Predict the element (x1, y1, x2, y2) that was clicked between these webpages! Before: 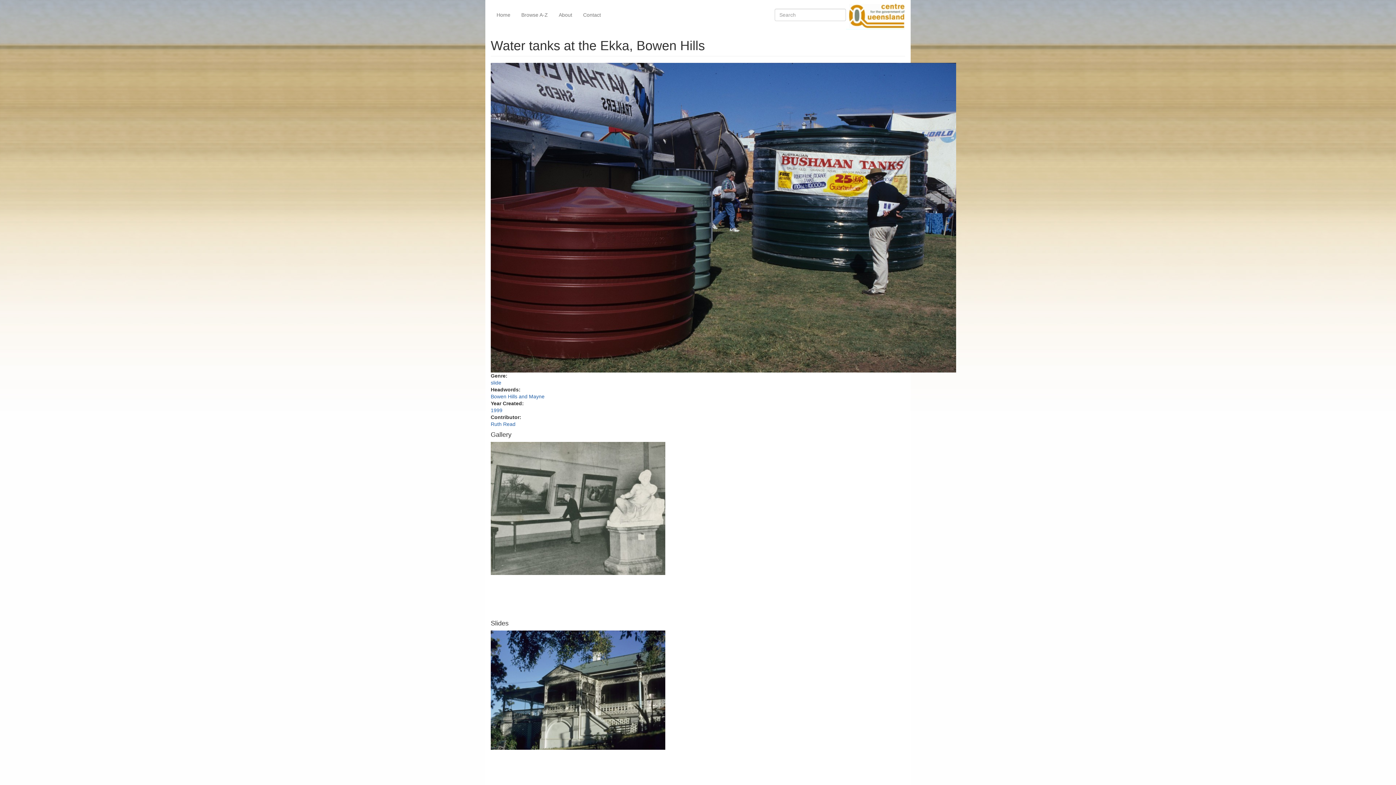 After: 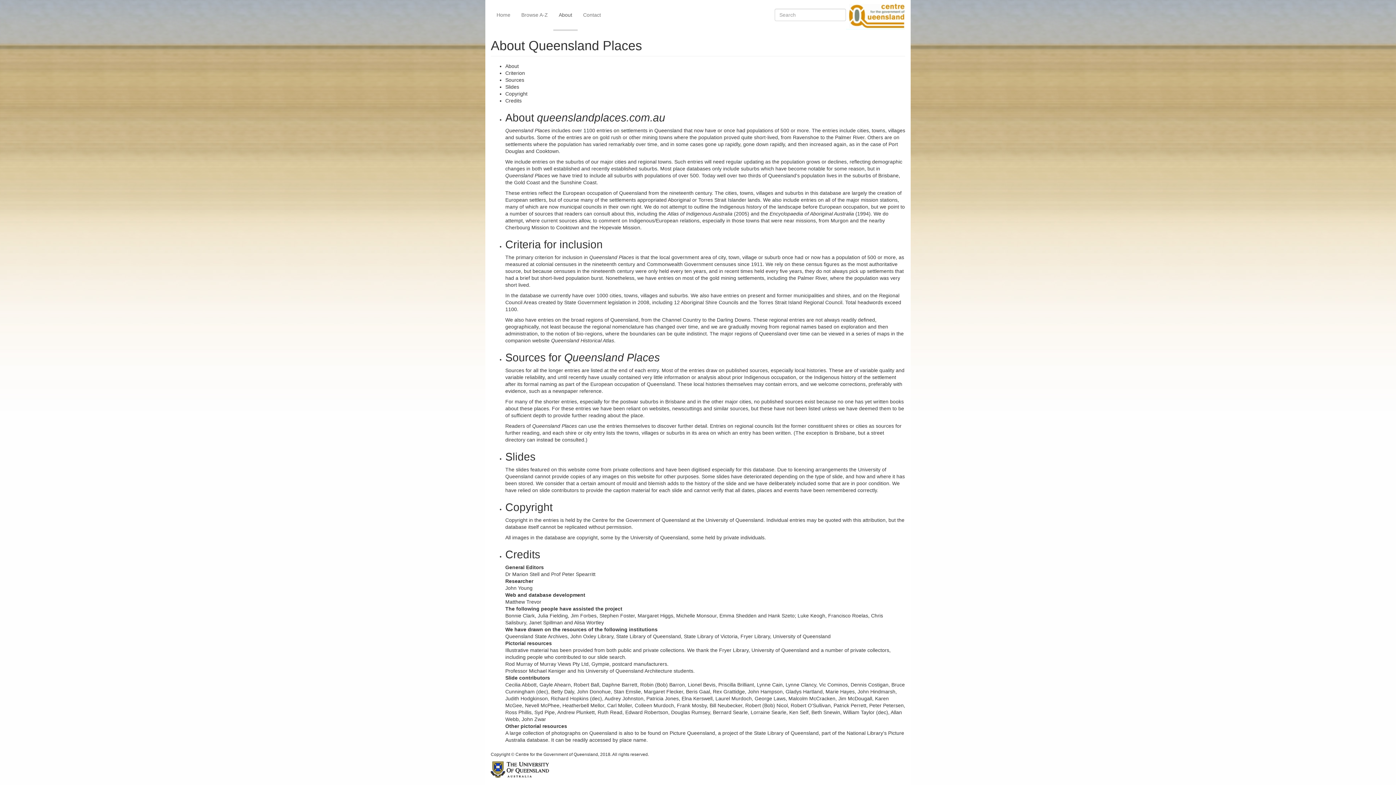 Action: label: About bbox: (553, 0, 577, 30)